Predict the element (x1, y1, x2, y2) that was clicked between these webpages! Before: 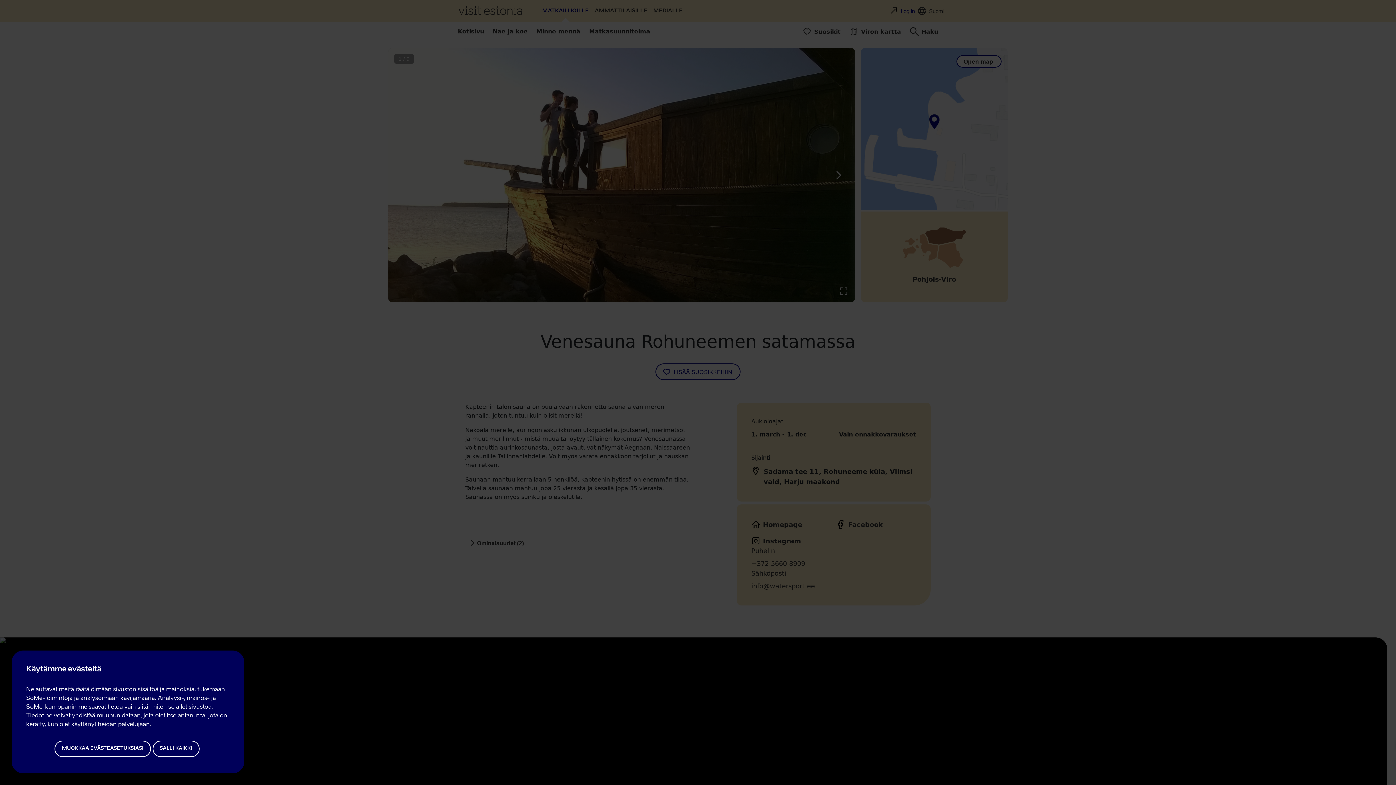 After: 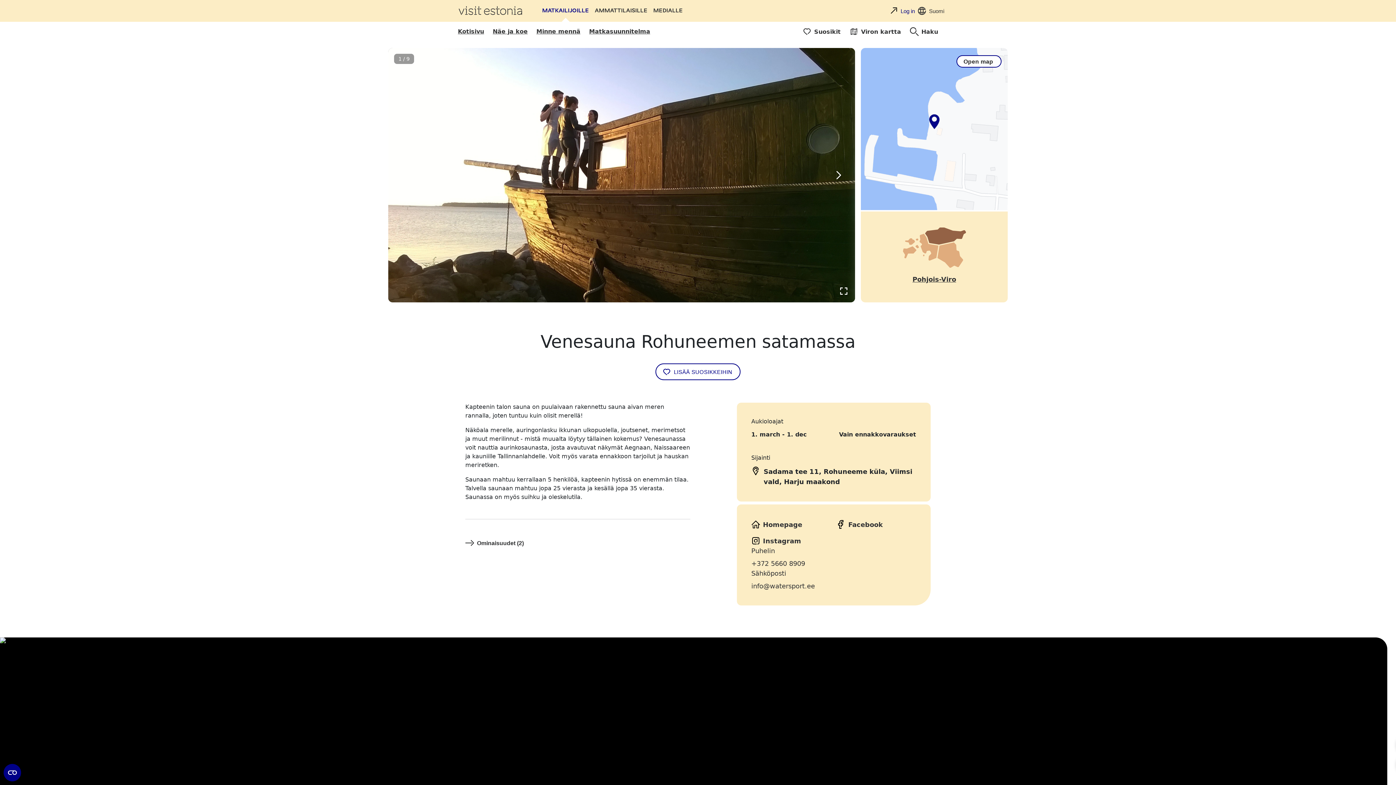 Action: label: SALLI KAIKKI bbox: (152, 740, 199, 757)